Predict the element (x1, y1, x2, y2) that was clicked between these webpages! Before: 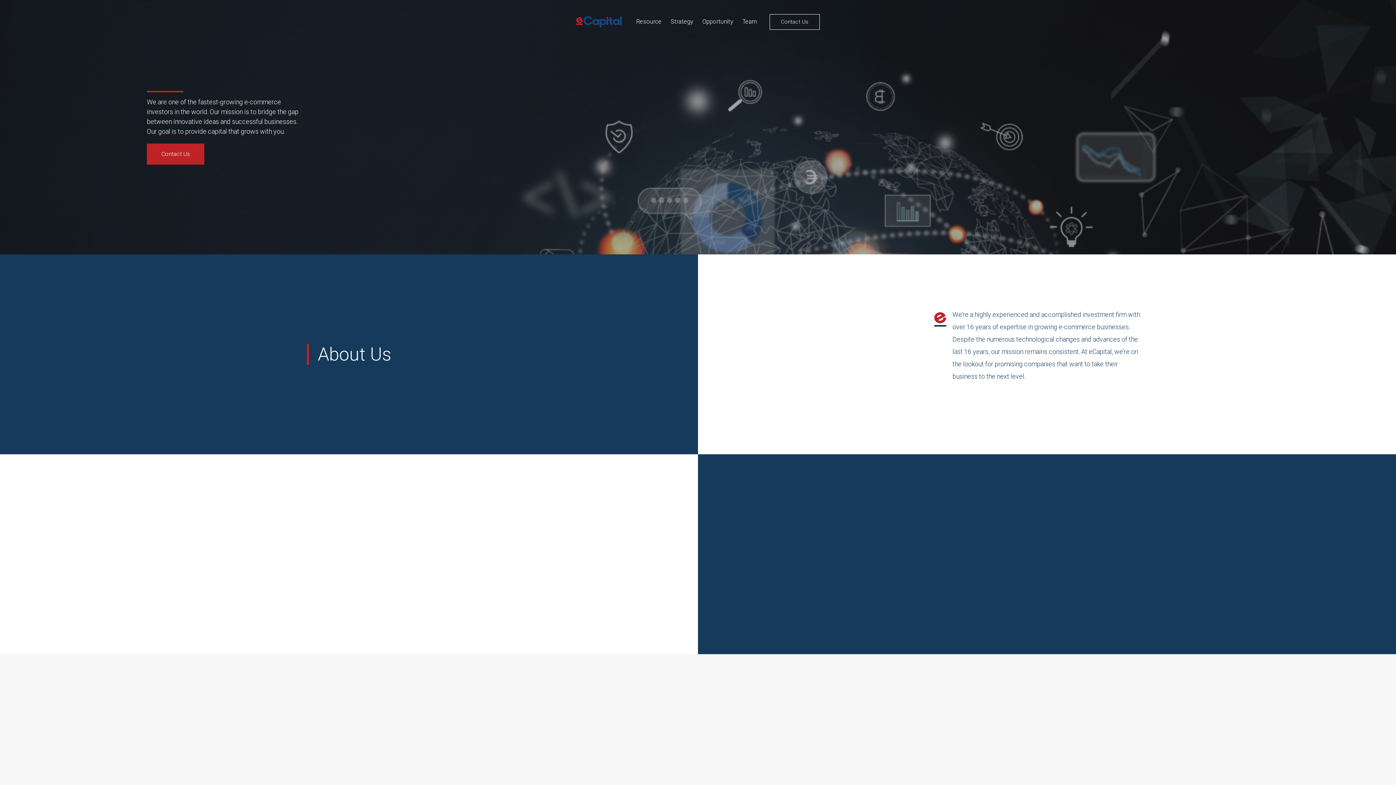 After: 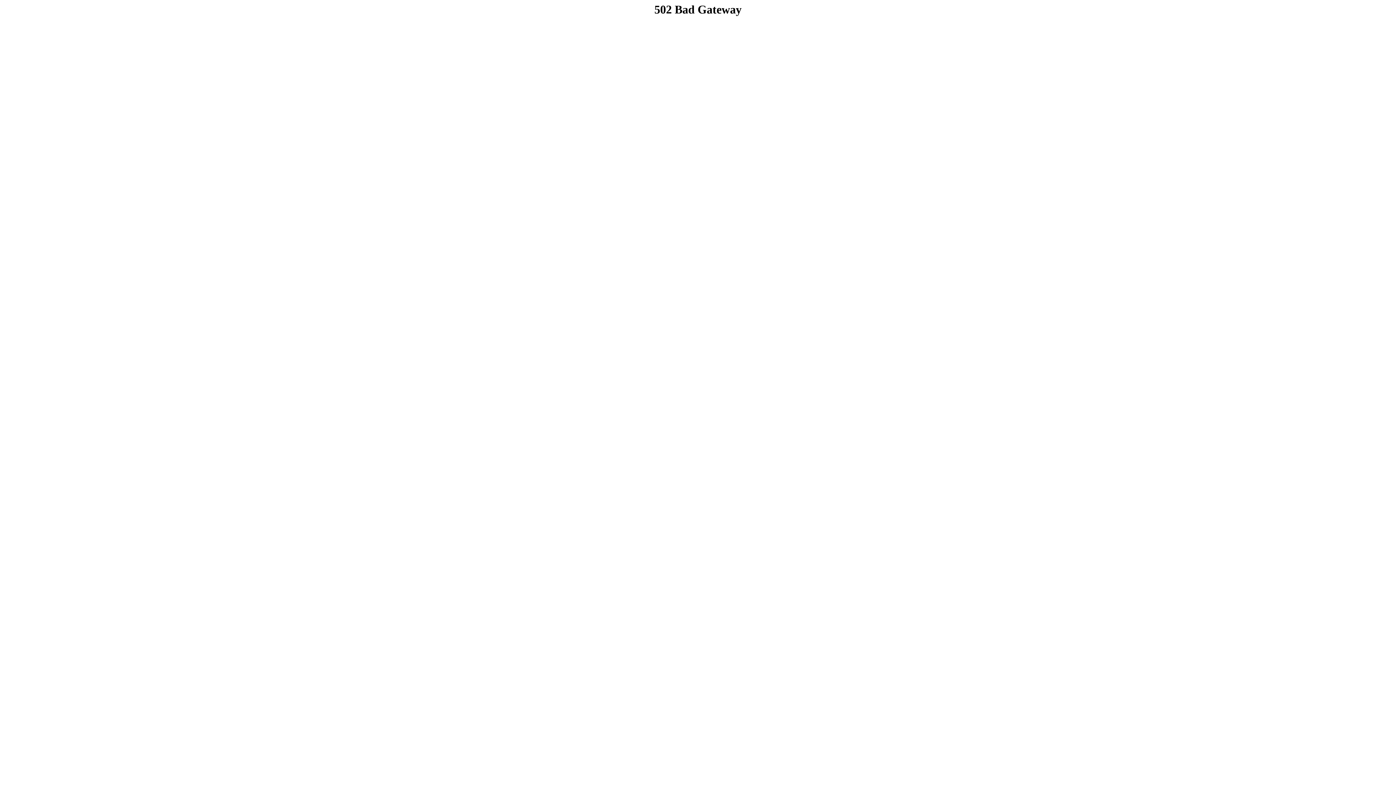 Action: label: Resource bbox: (636, 18, 661, 25)